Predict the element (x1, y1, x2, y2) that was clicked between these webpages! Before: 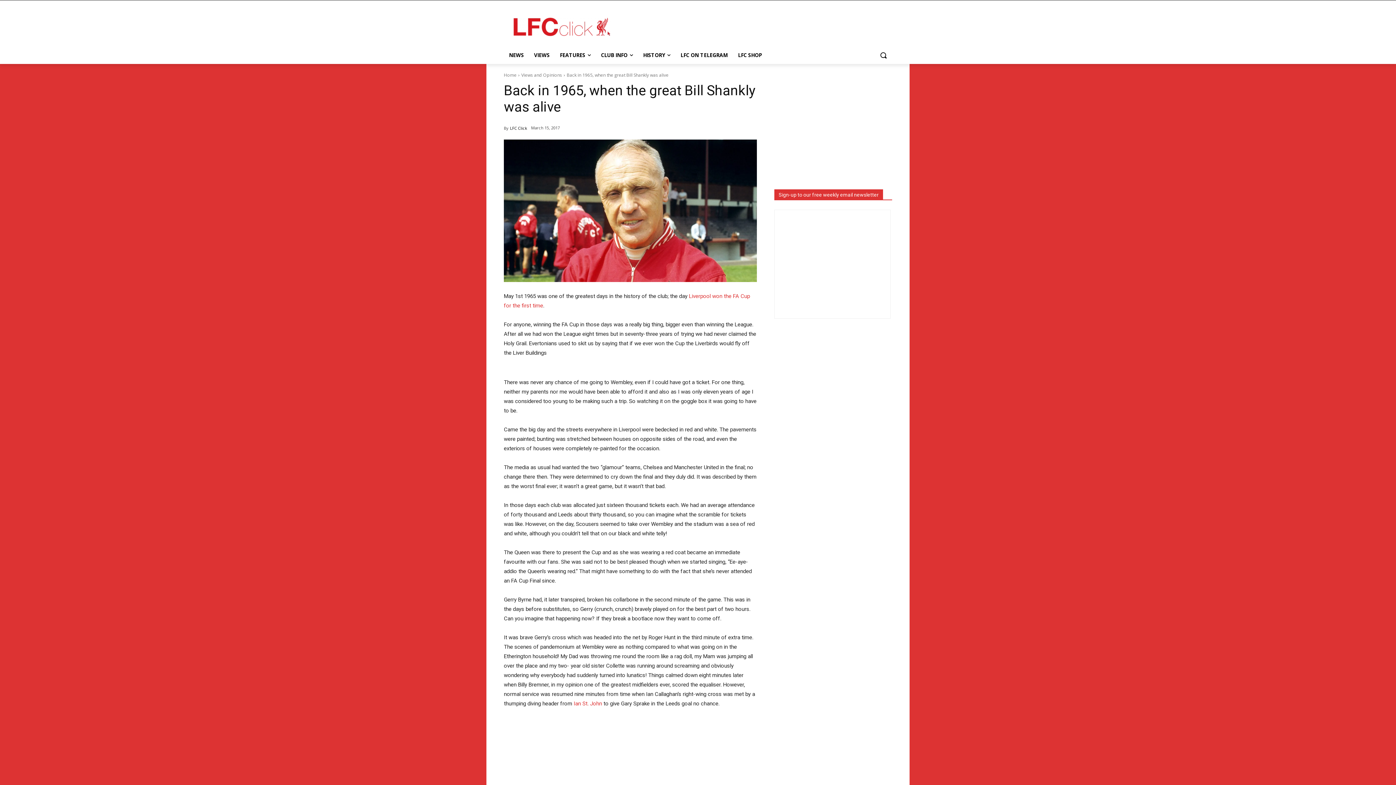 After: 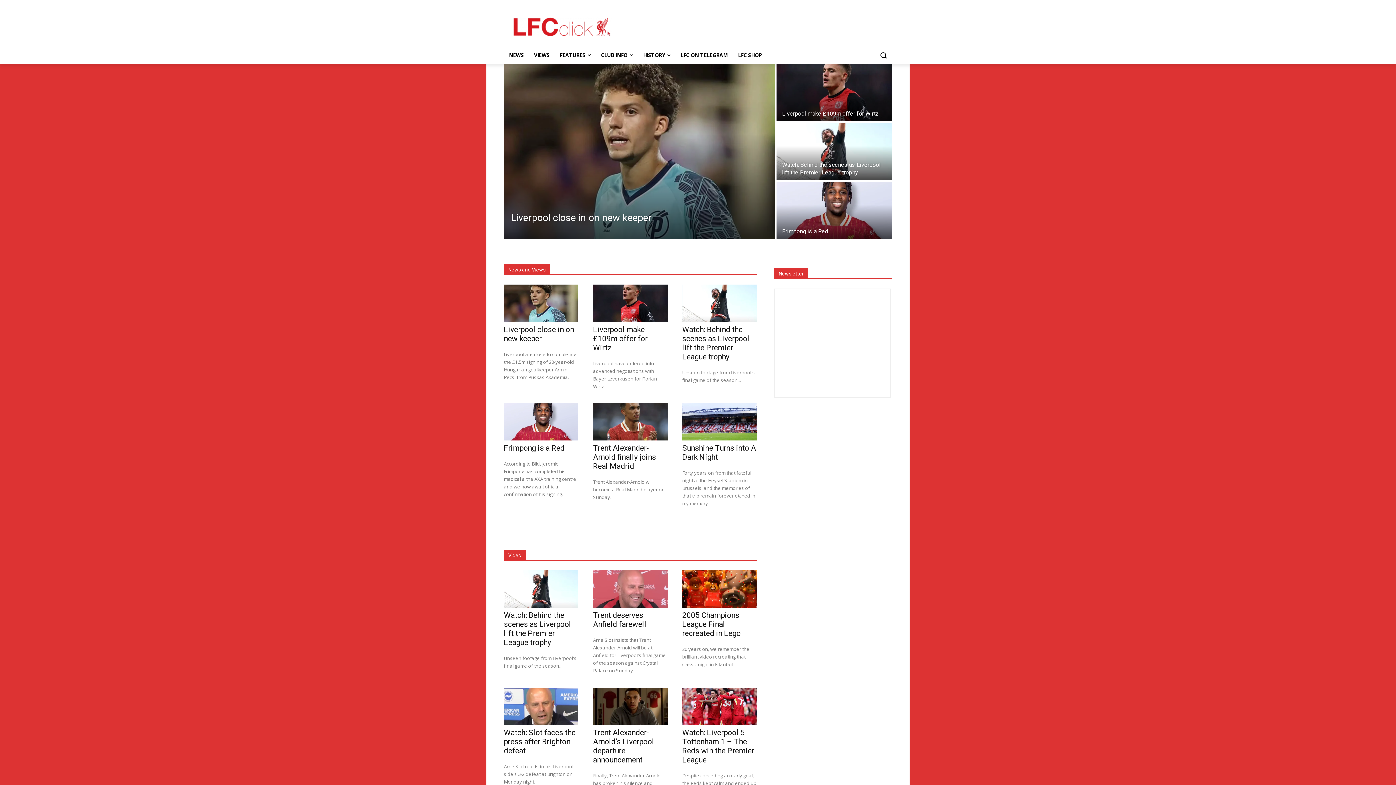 Action: bbox: (504, 72, 516, 78) label: Home